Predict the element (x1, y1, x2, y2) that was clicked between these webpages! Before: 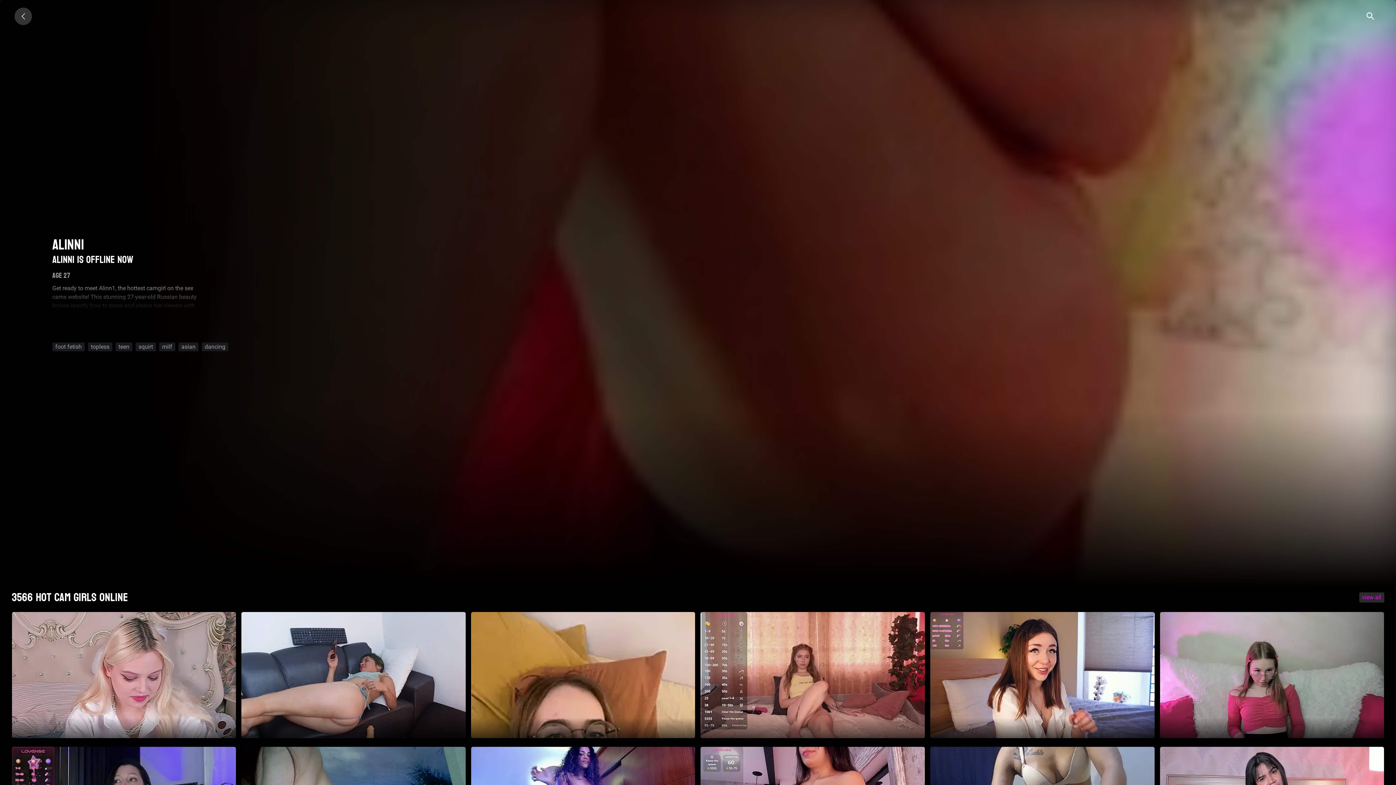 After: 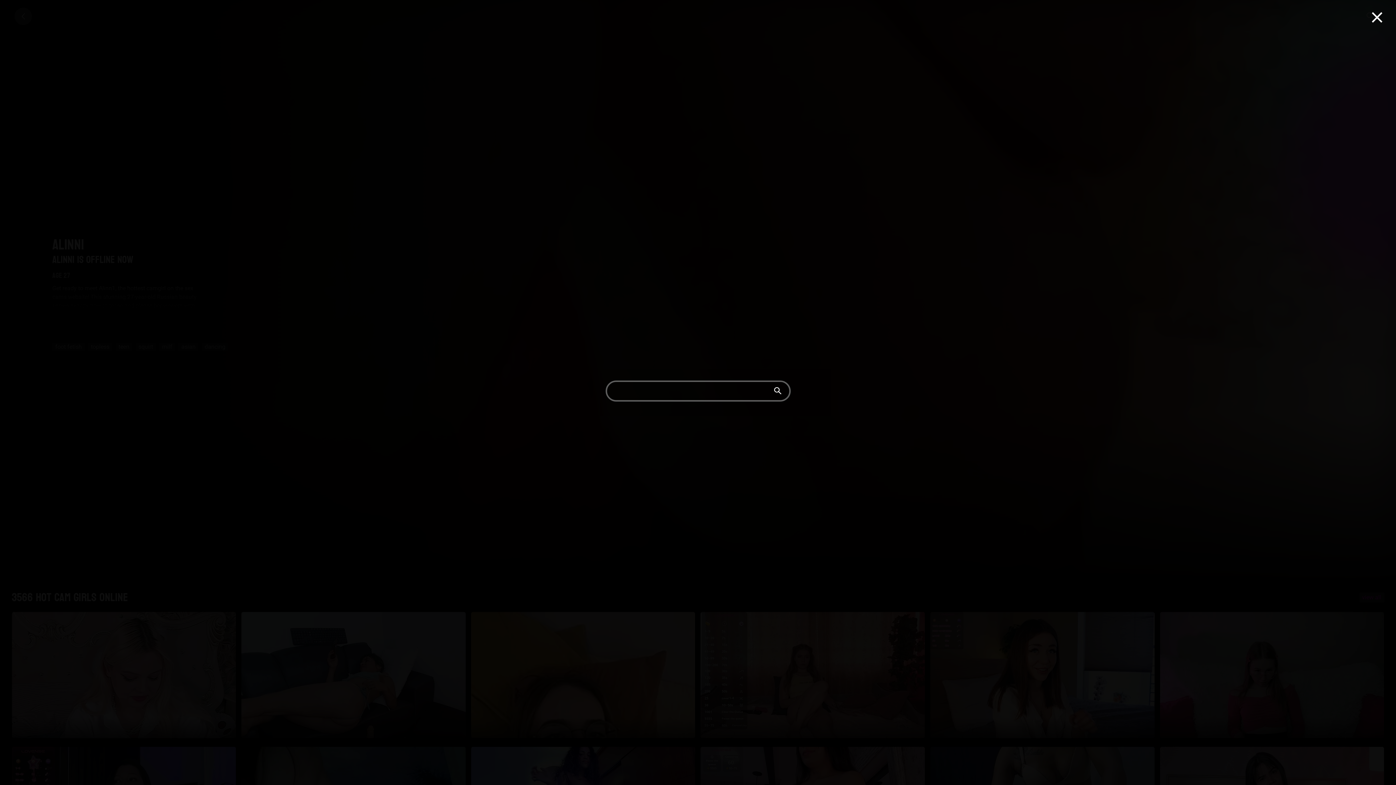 Action: bbox: (1359, 7, 1381, 24)